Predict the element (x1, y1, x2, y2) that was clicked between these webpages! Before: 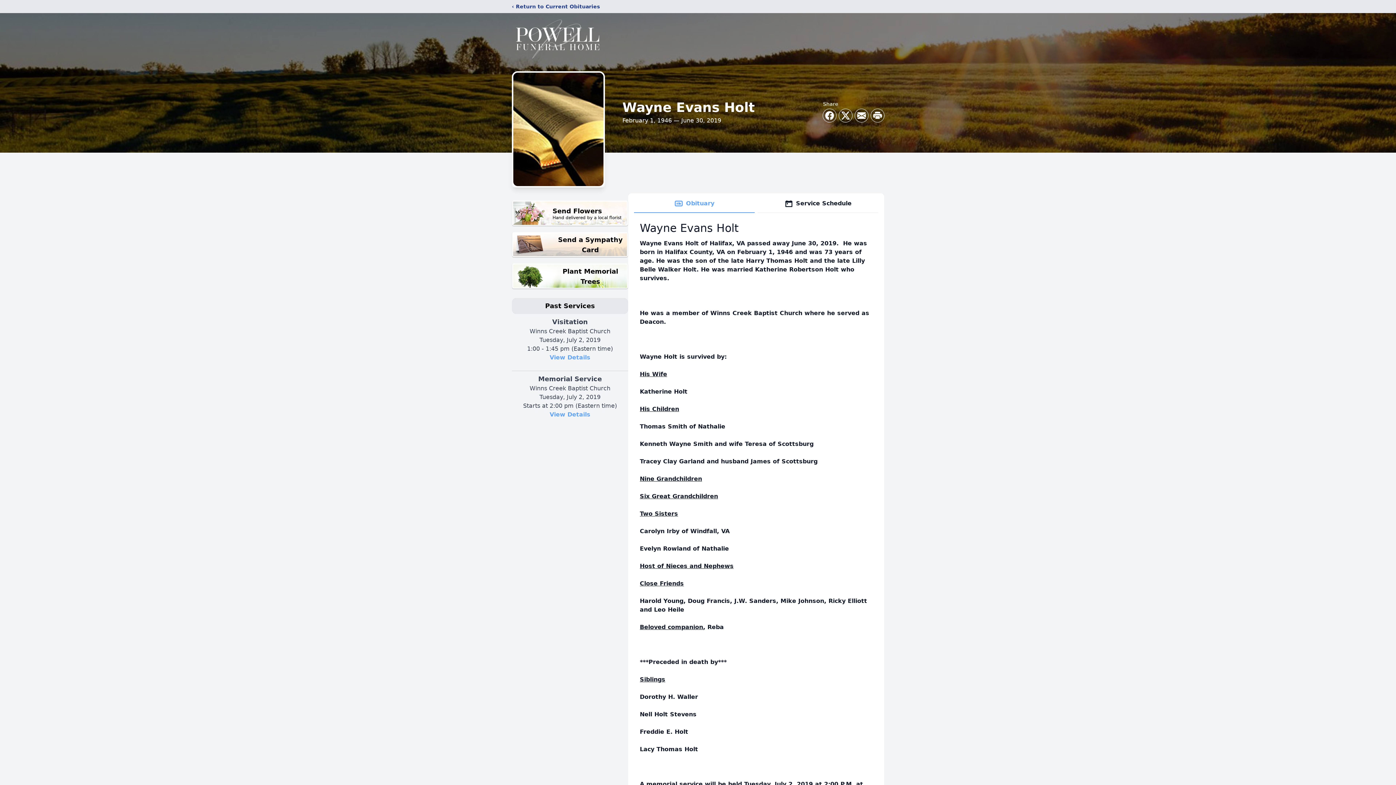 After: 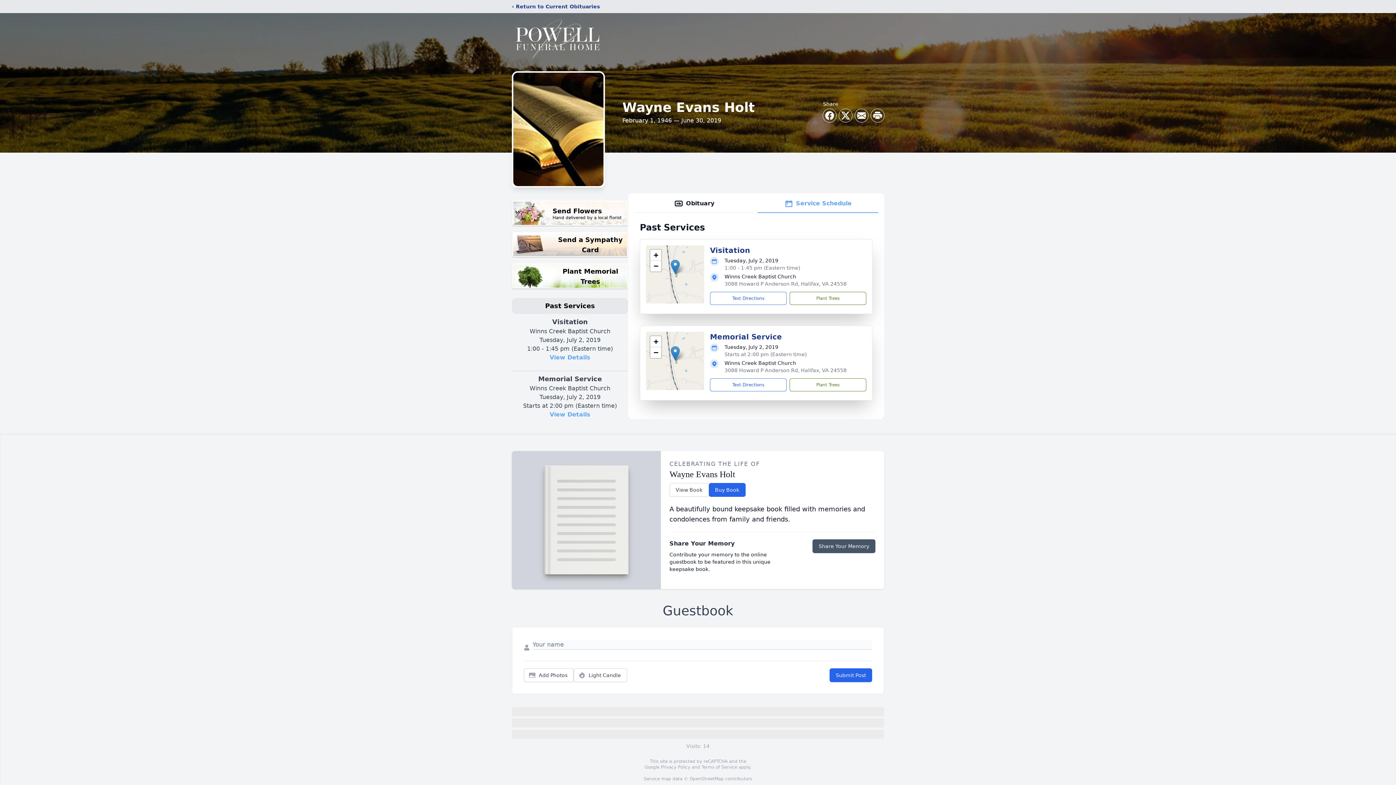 Action: label: Service Schedule bbox: (757, 194, 878, 213)